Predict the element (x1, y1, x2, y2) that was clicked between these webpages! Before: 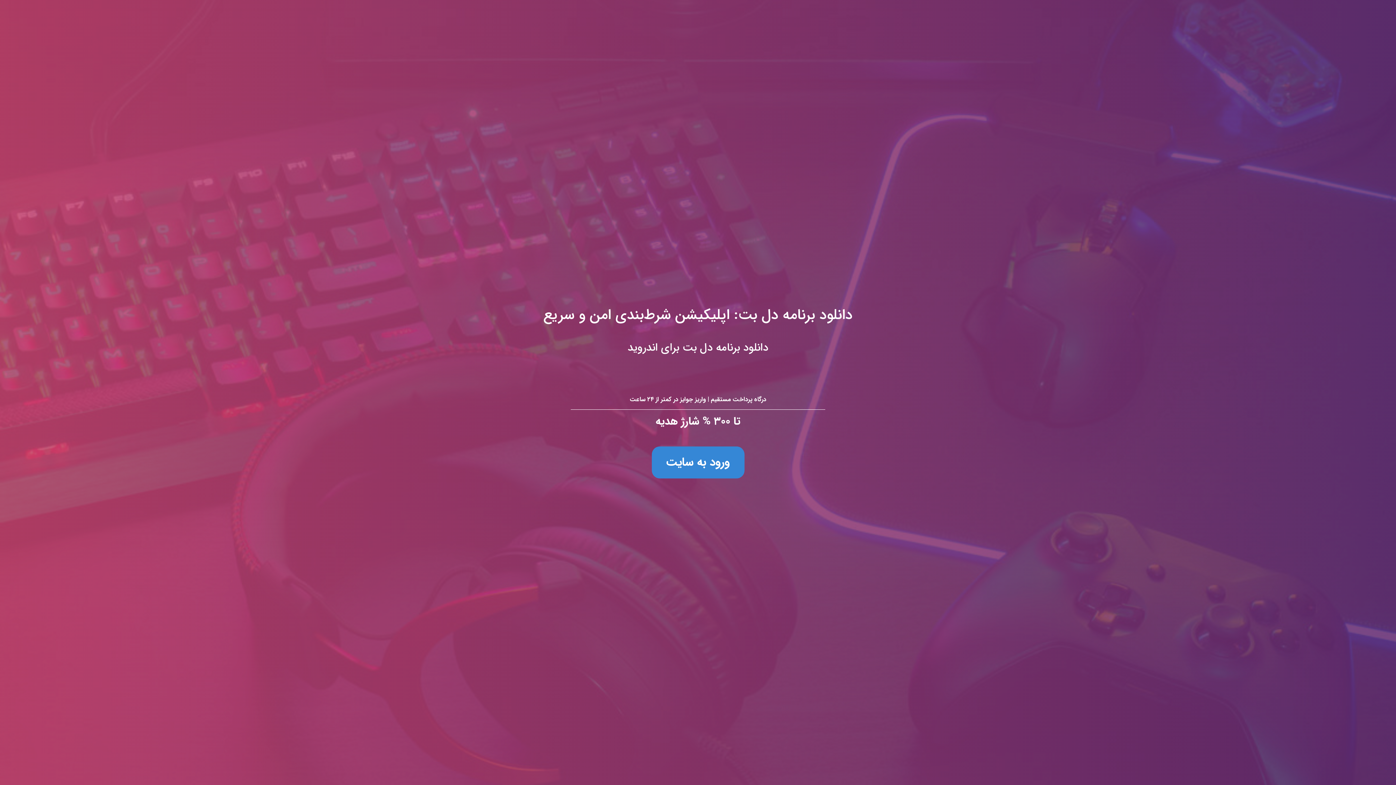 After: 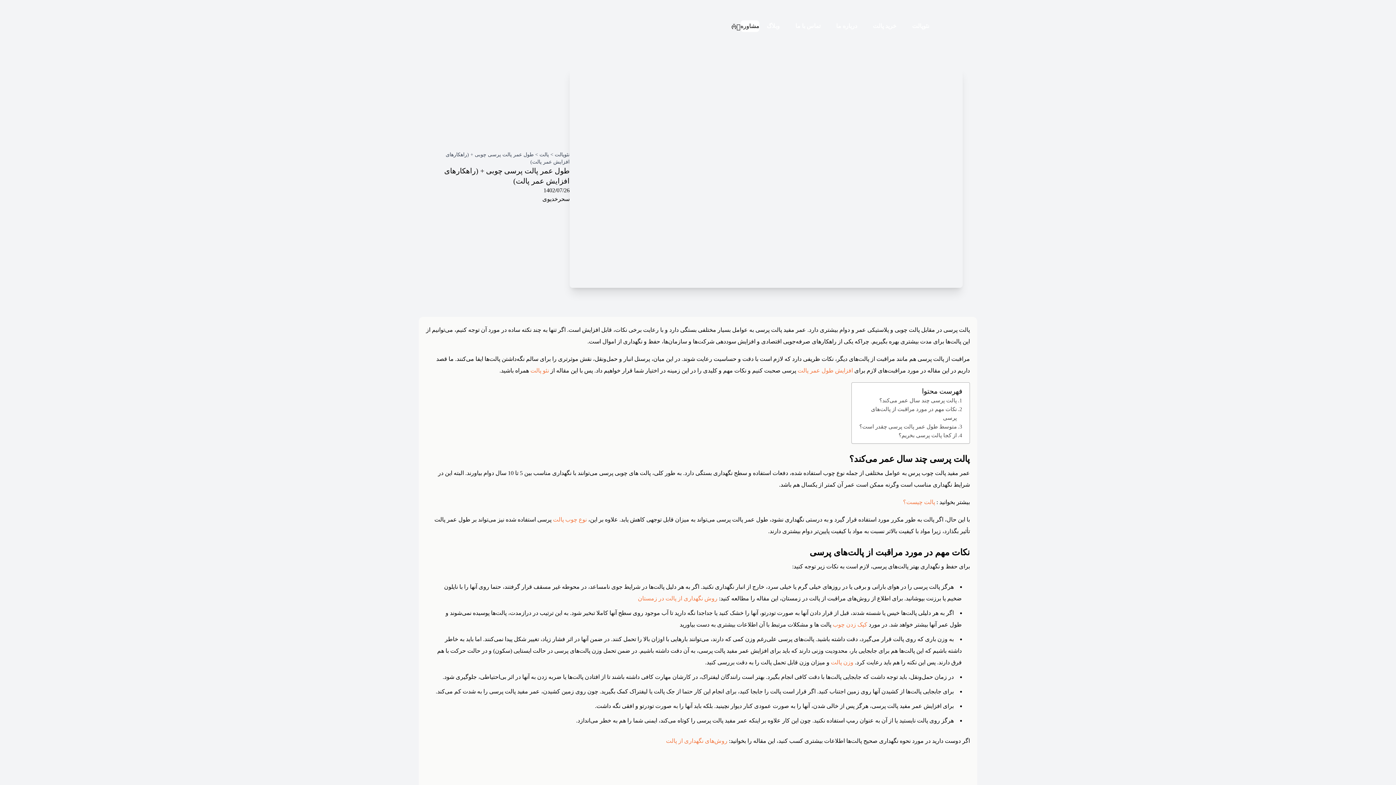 Action: label: دانلود برنامه دل بت: اپلیکیشن شرط‌بندی امن و سریع
دانلود برنامه دل بت برای اندروید

درگاه پرداخت مستقیم | واریز جوایز در کمتر از ۲۴ ساعت

تا ۳۰۰ % شارژ هدیه

ورود به سایت bbox: (0, 0, 1396, 785)